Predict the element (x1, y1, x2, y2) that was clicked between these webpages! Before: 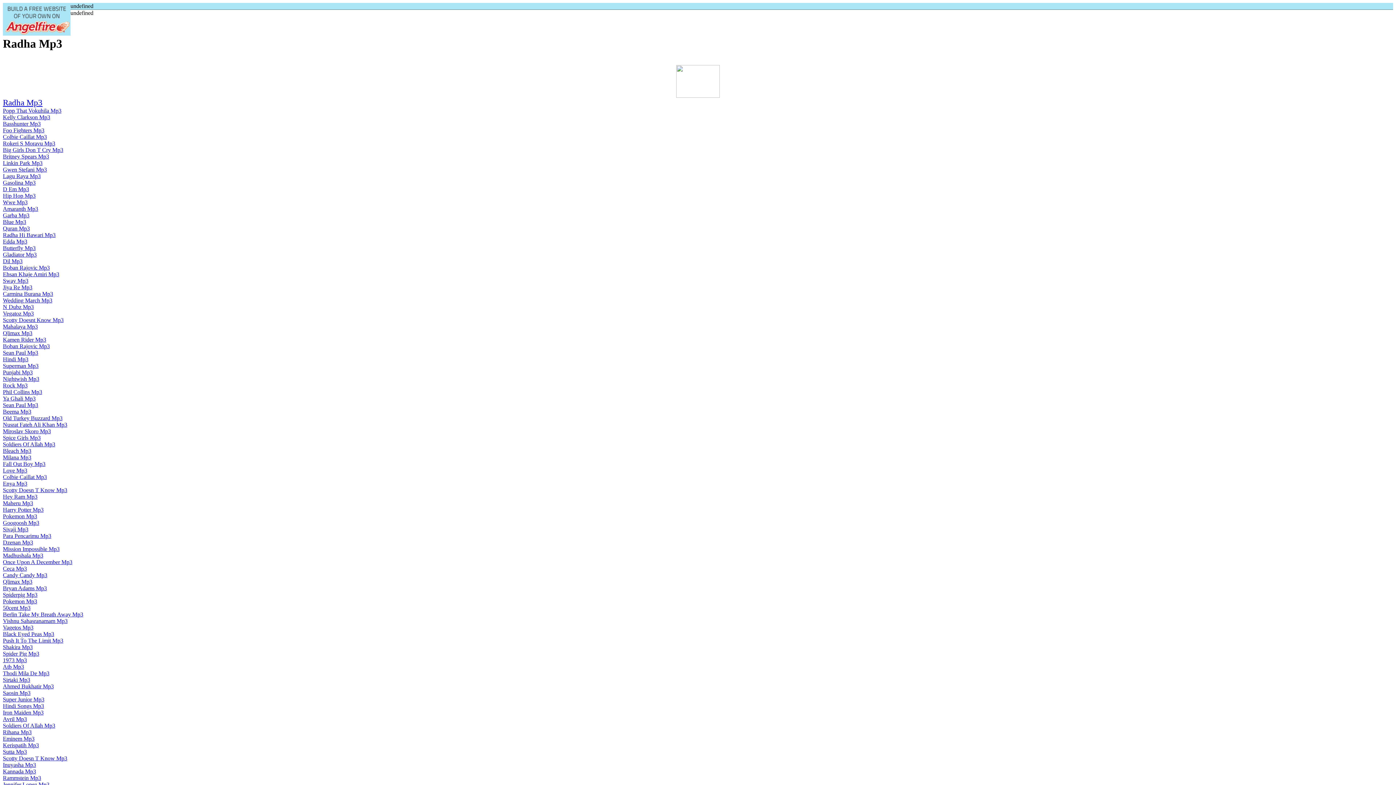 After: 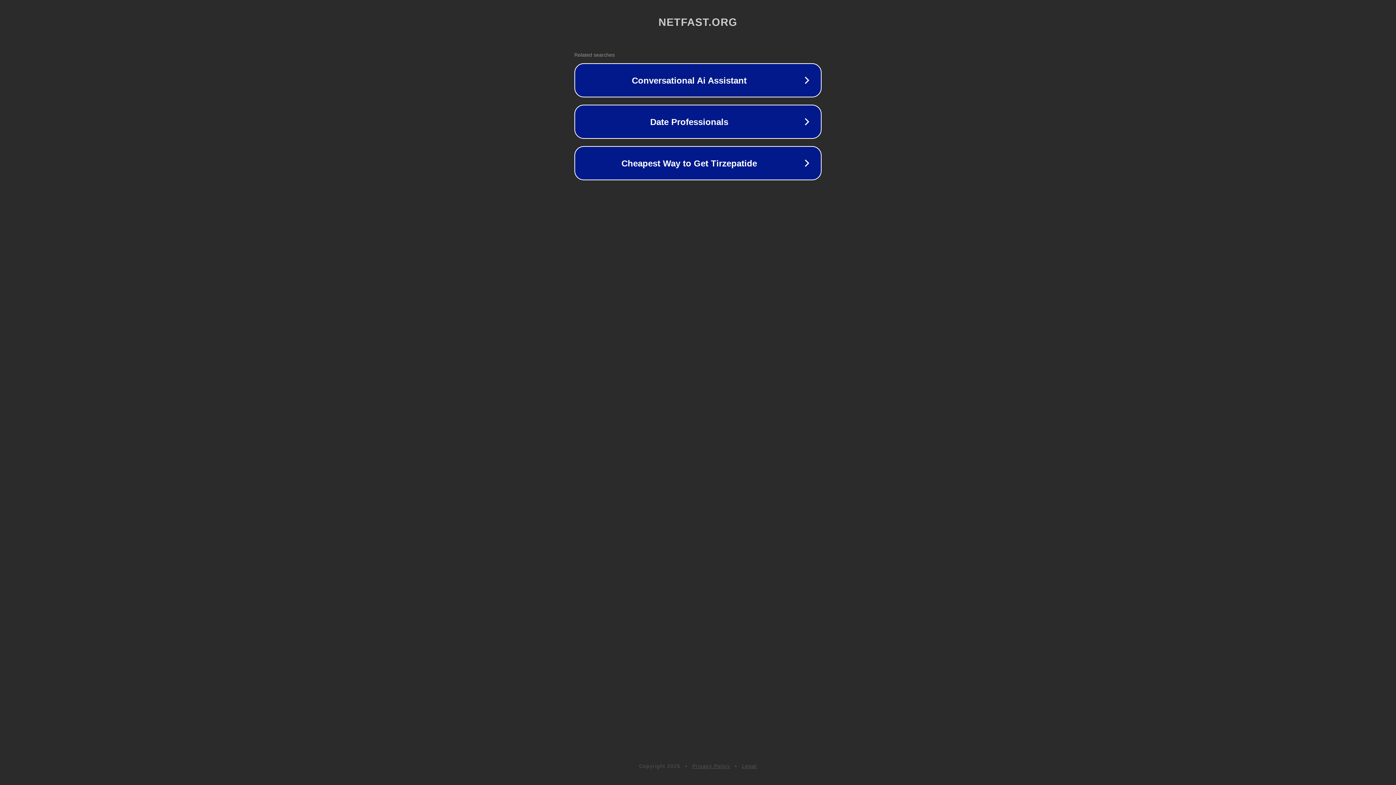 Action: bbox: (2, 585, 46, 591) label: Bryan Adams Mp3